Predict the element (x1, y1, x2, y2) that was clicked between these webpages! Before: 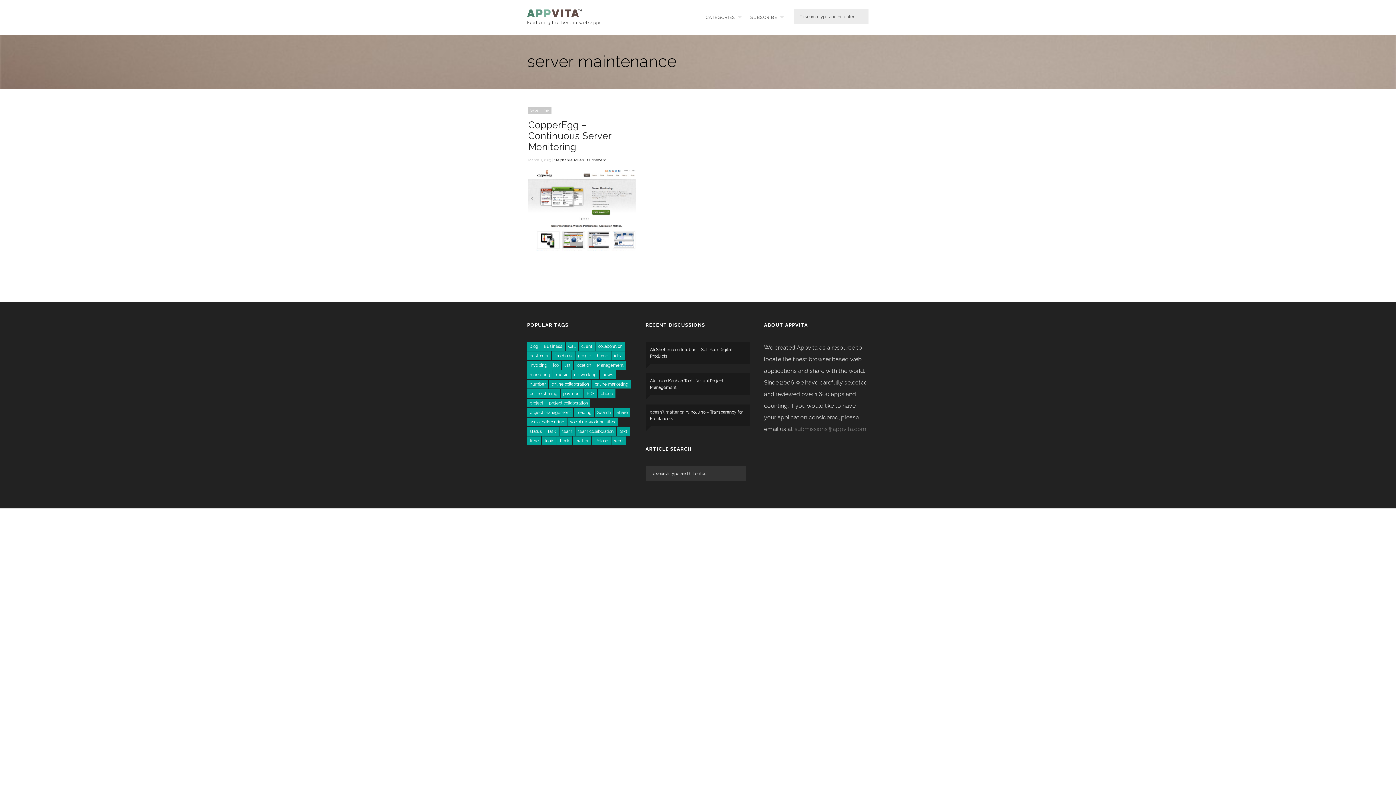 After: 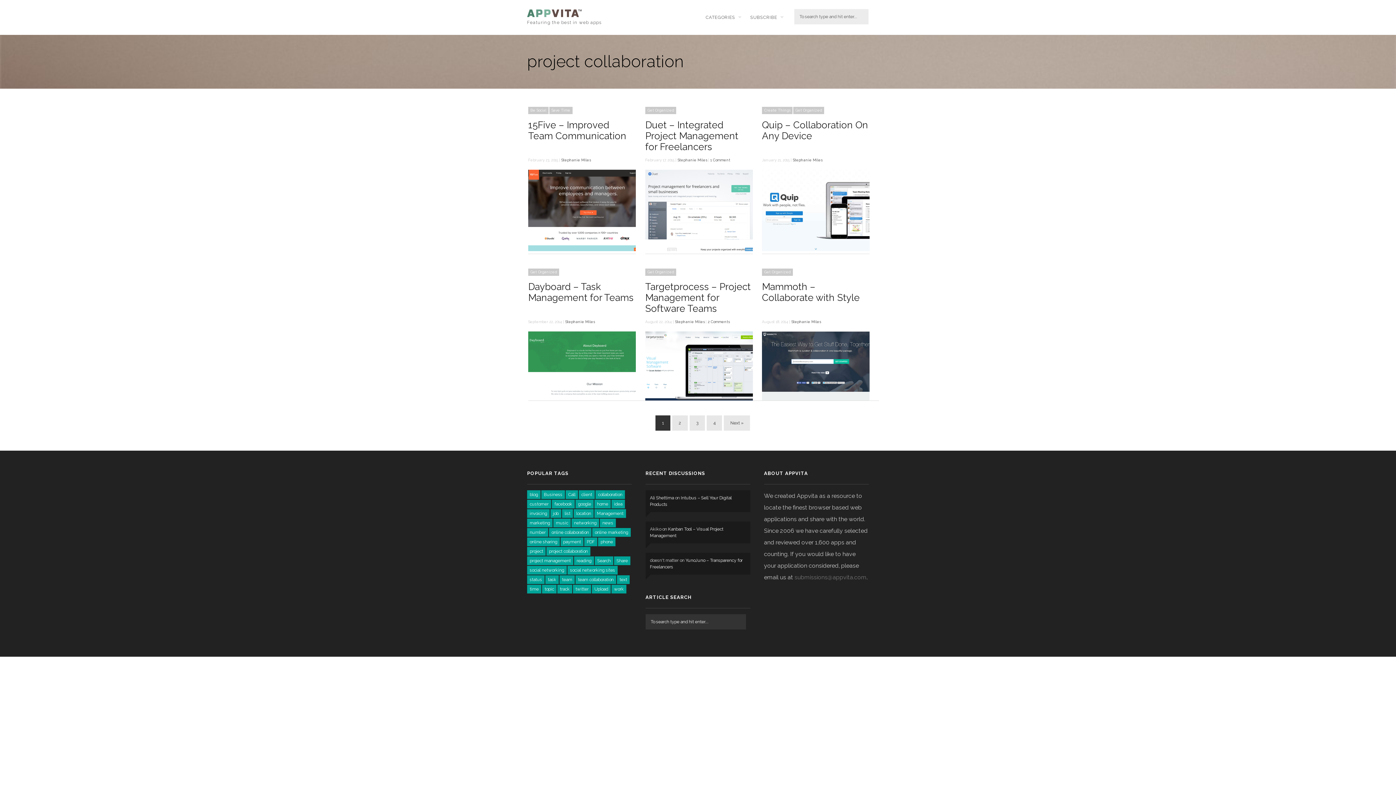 Action: label: project collaboration (23 items) bbox: (546, 398, 590, 407)